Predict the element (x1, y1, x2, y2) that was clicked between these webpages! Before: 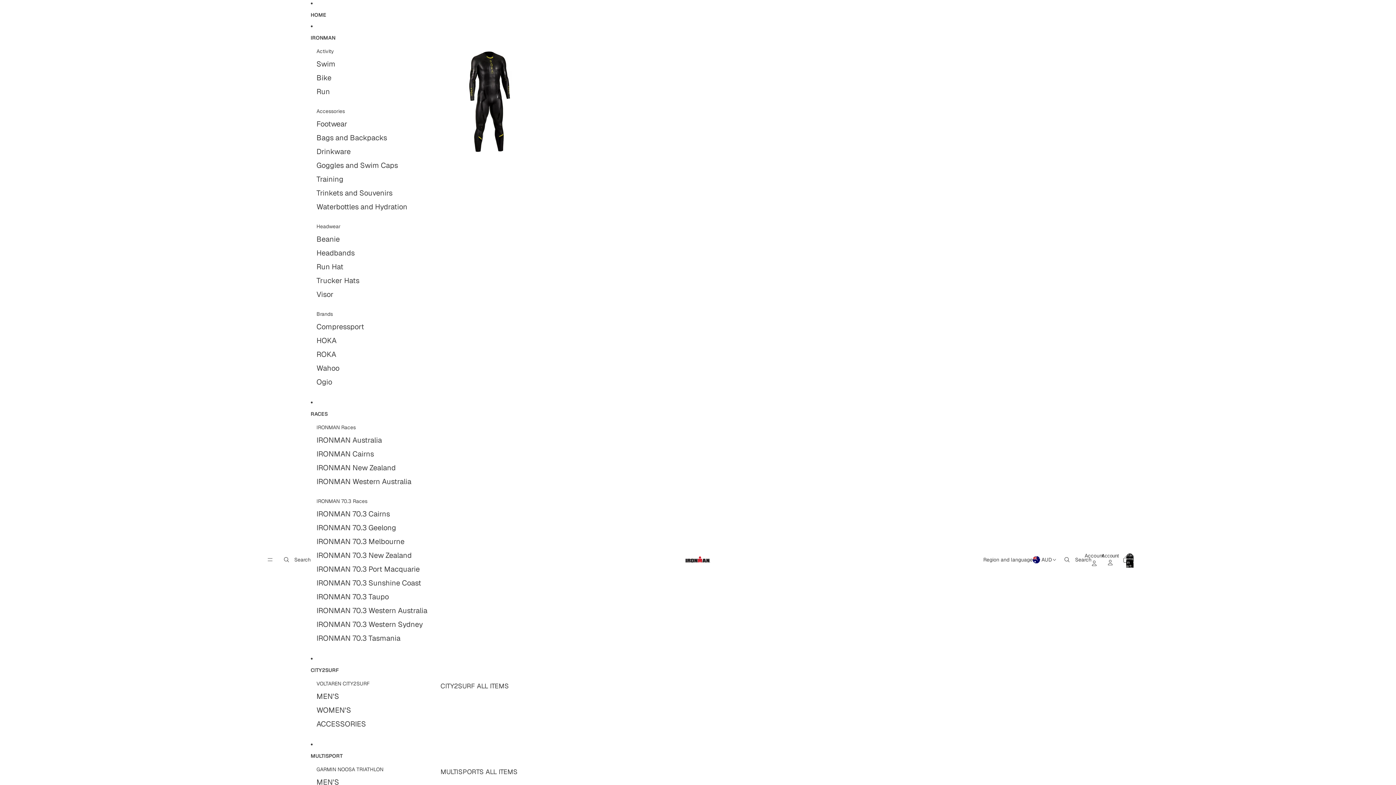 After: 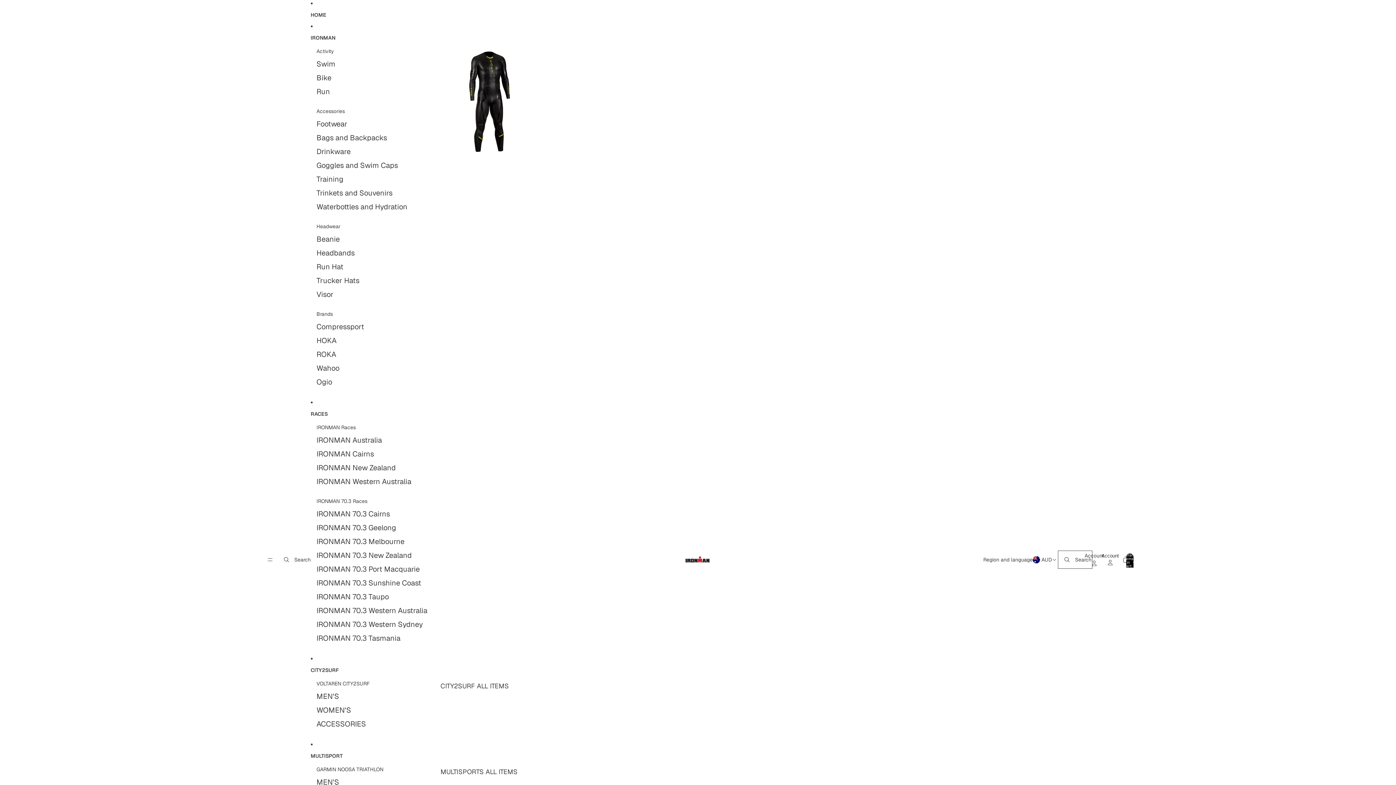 Action: bbox: (1059, 552, 1091, 568) label: Search